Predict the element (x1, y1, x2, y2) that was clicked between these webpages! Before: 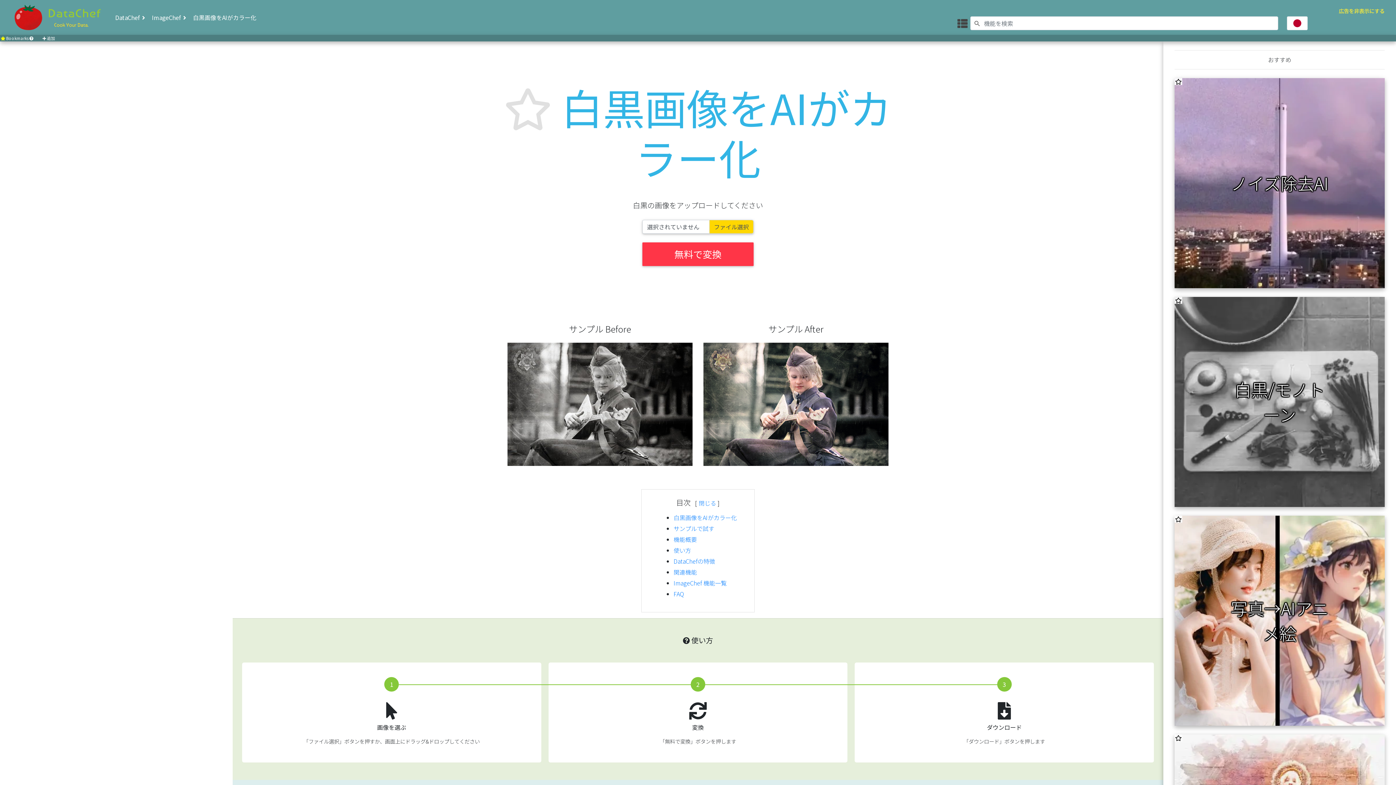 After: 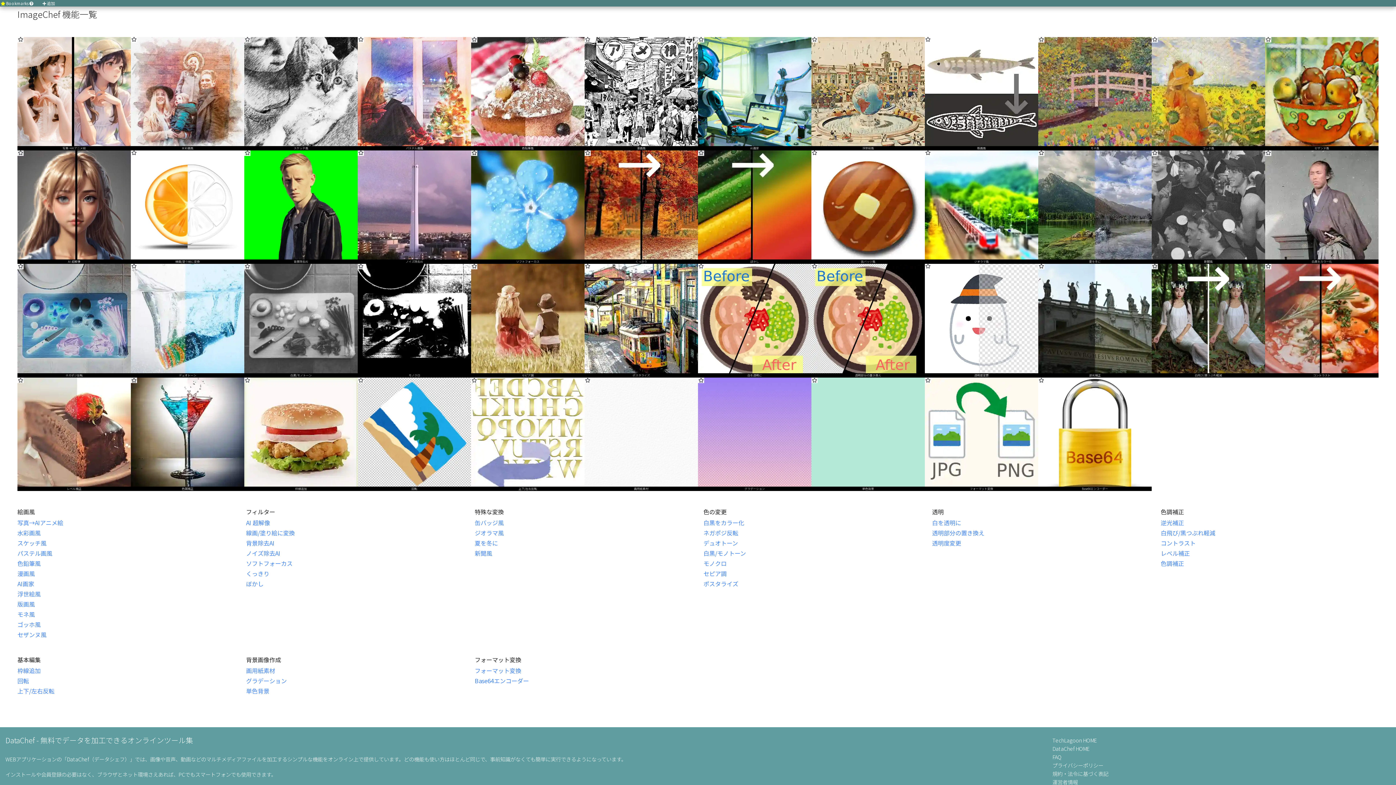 Action: label: ImageChef 機能一覧 bbox: (673, 578, 726, 587)